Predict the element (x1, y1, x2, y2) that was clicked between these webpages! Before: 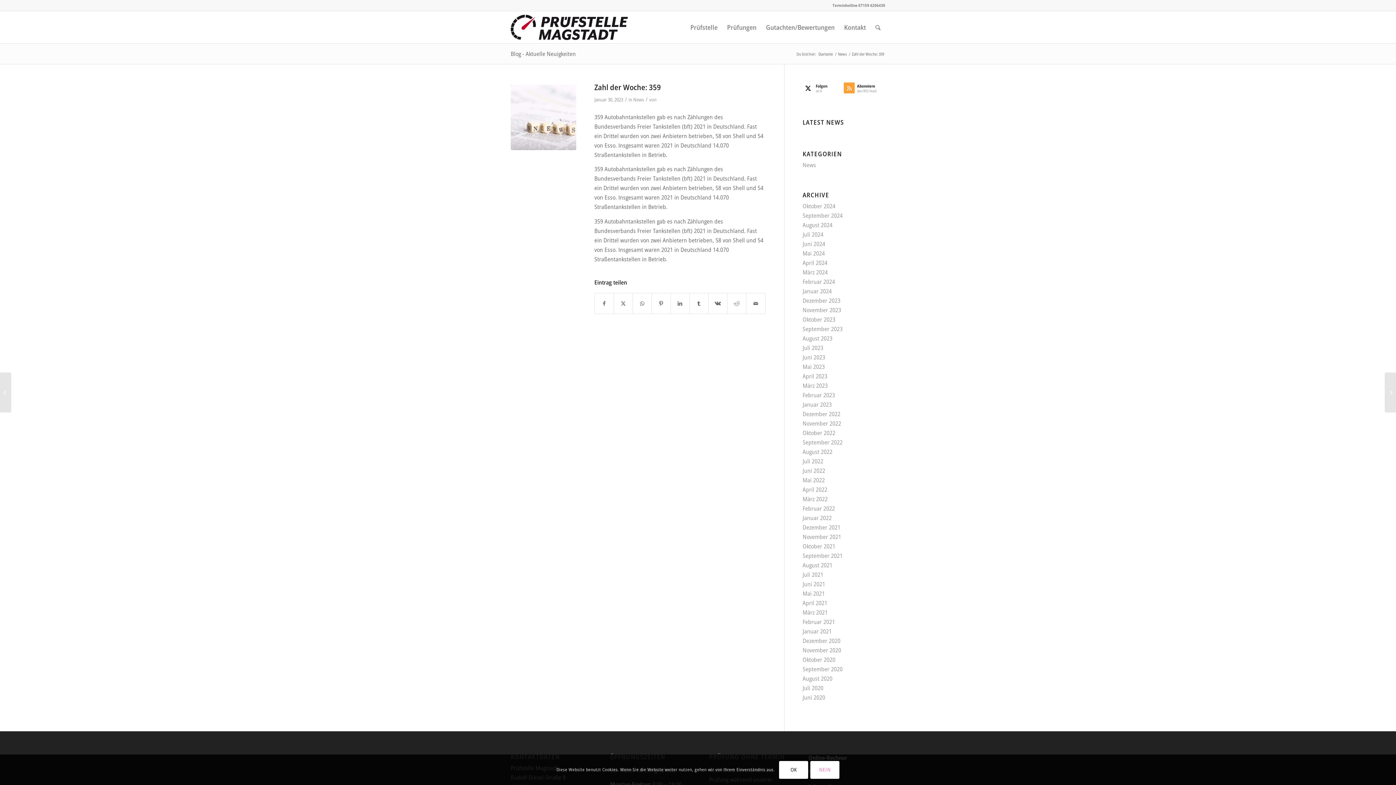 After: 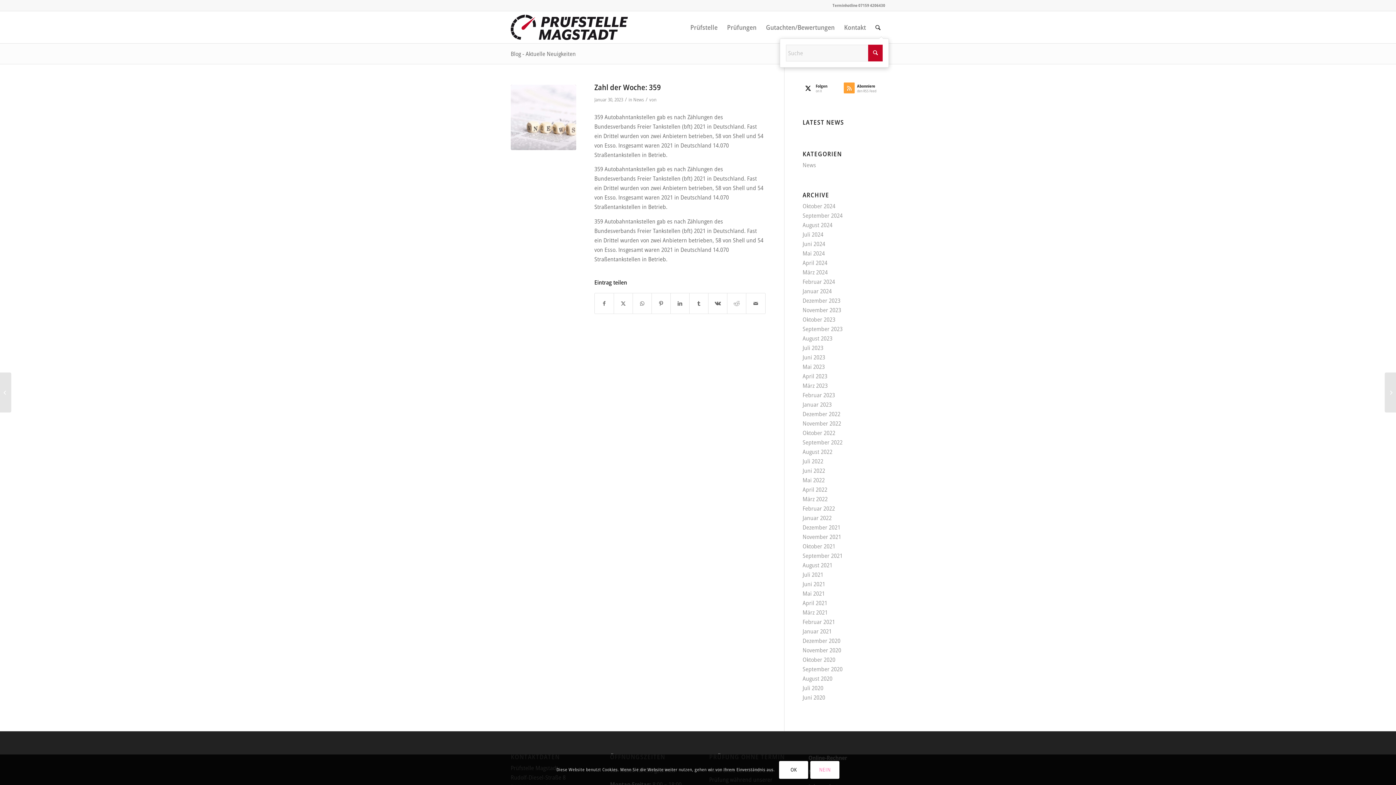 Action: bbox: (870, 11, 885, 43) label: Suche